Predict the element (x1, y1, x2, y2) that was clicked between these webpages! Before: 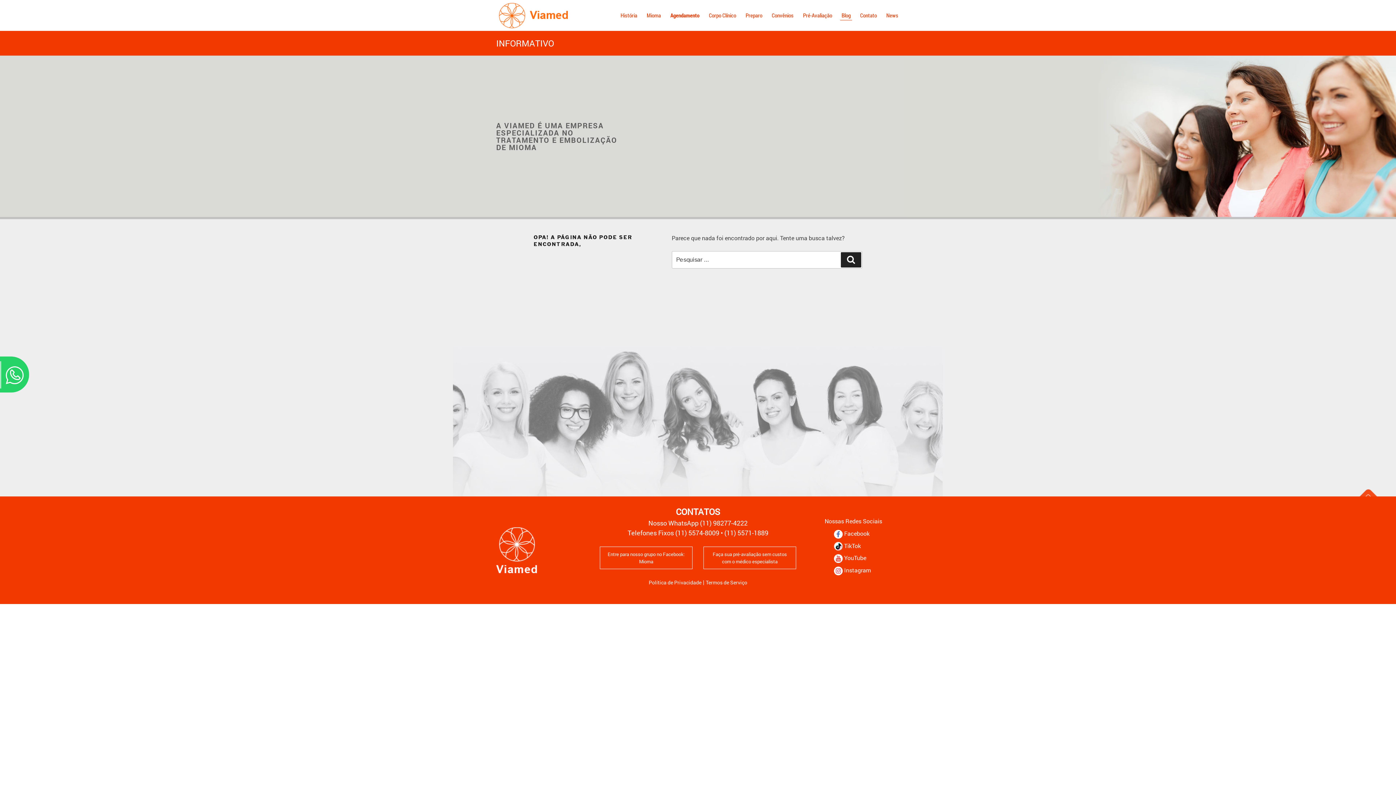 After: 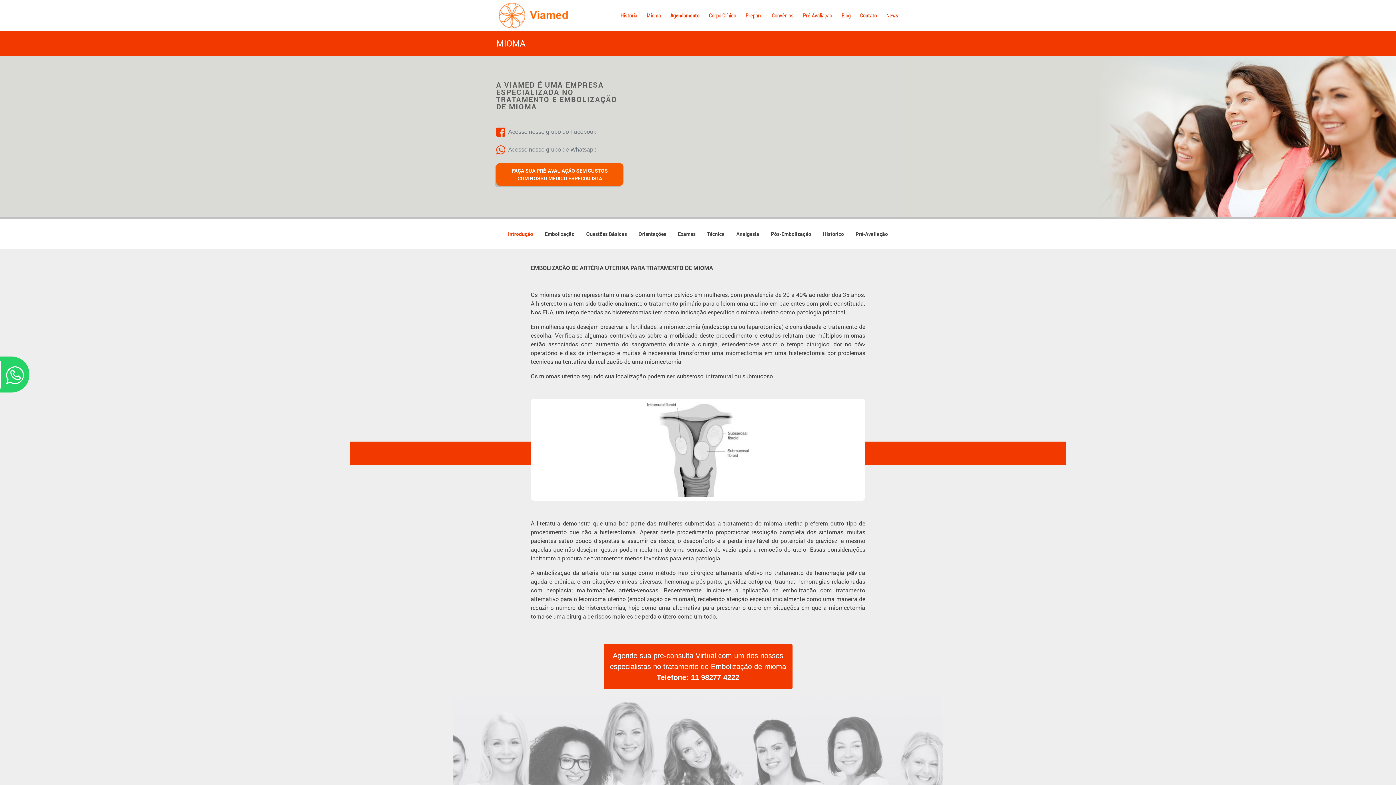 Action: label: Mioma bbox: (645, 10, 662, 20)